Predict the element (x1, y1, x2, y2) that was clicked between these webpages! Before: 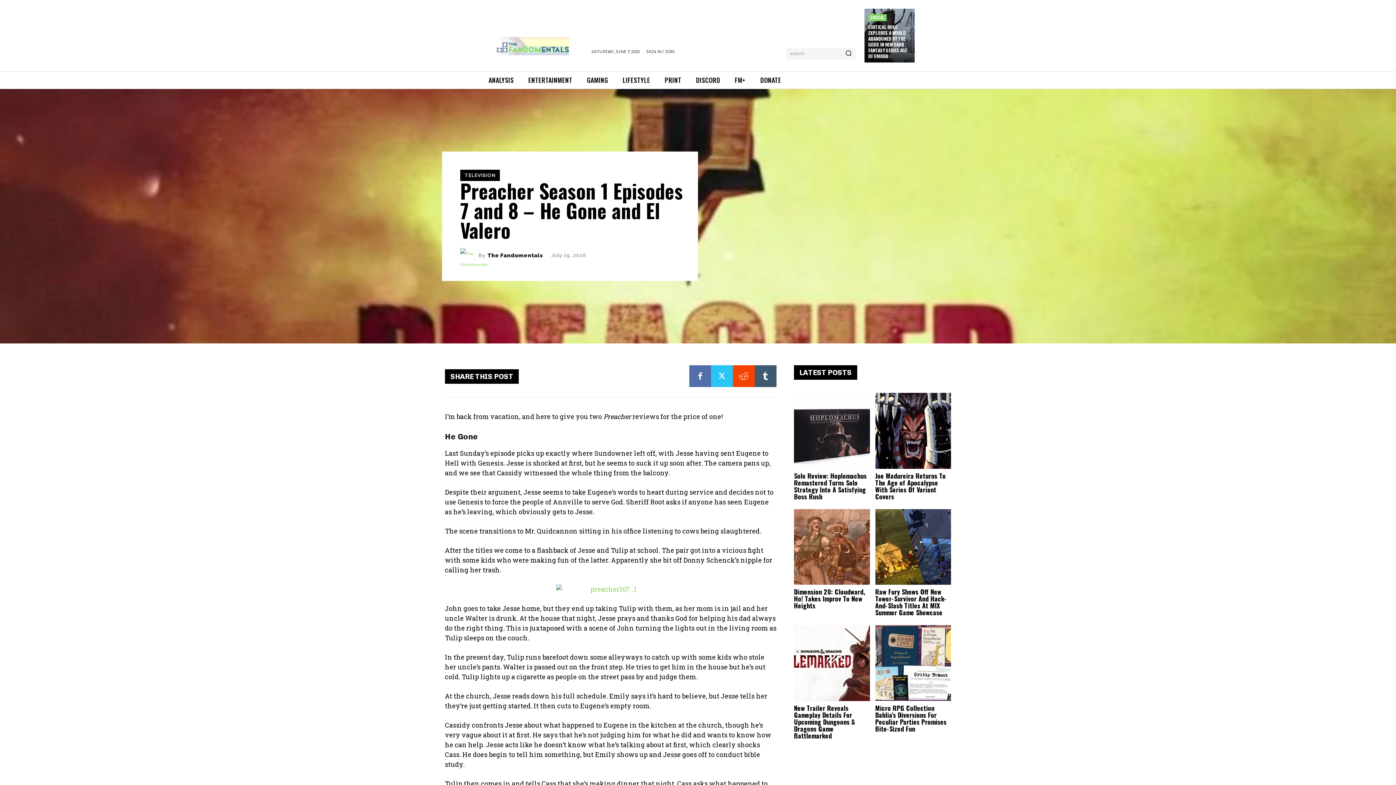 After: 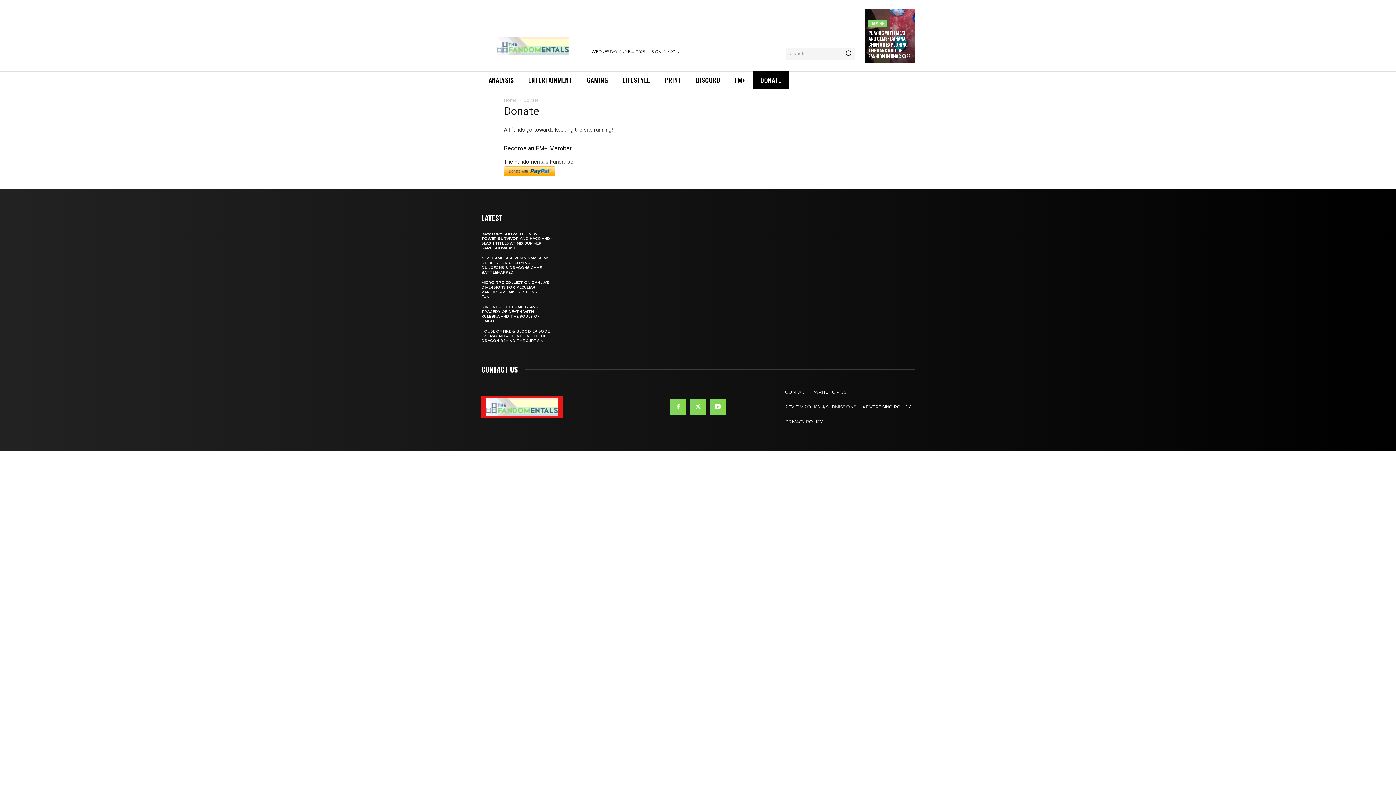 Action: label: DONATE bbox: (753, 71, 788, 89)